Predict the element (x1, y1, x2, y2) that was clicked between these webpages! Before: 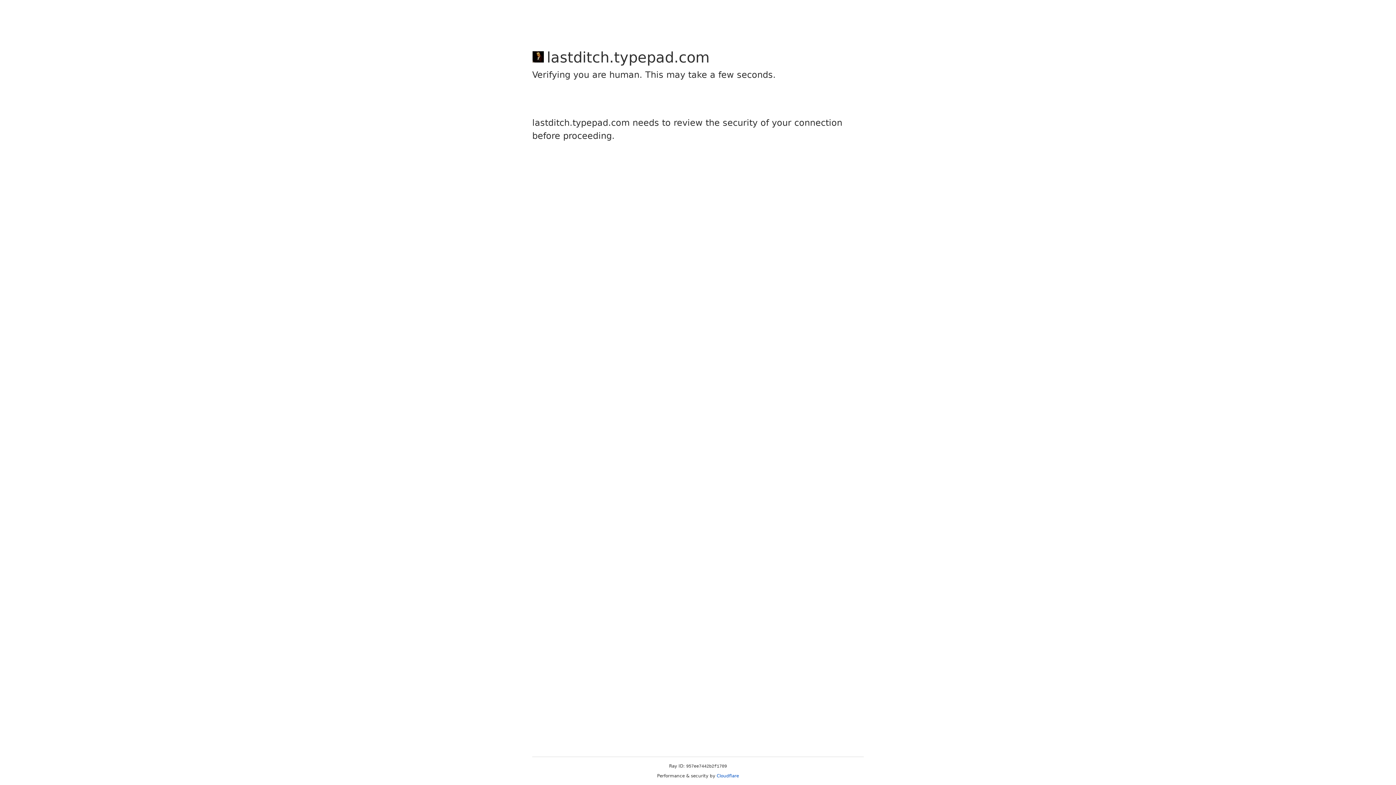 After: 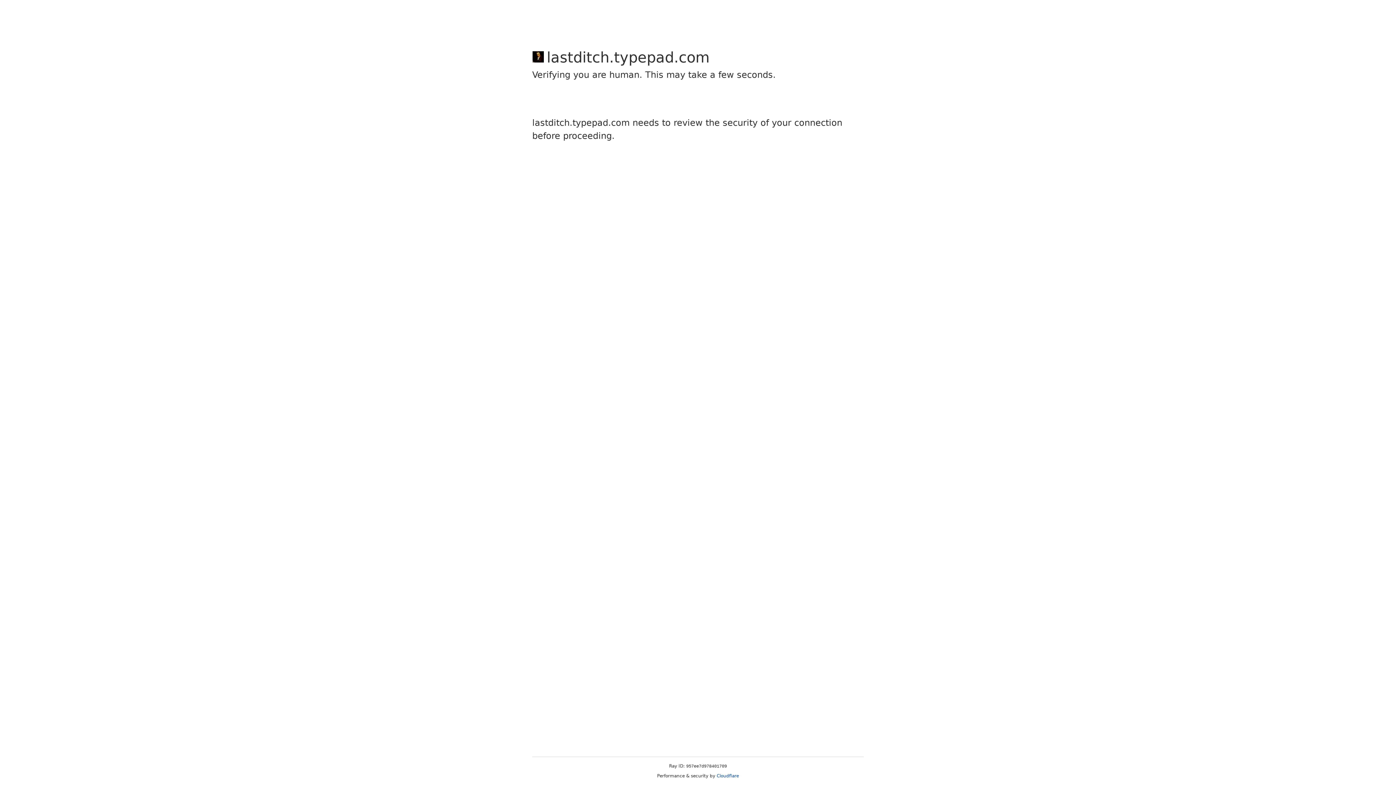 Action: bbox: (716, 773, 739, 778) label: Cloudflare